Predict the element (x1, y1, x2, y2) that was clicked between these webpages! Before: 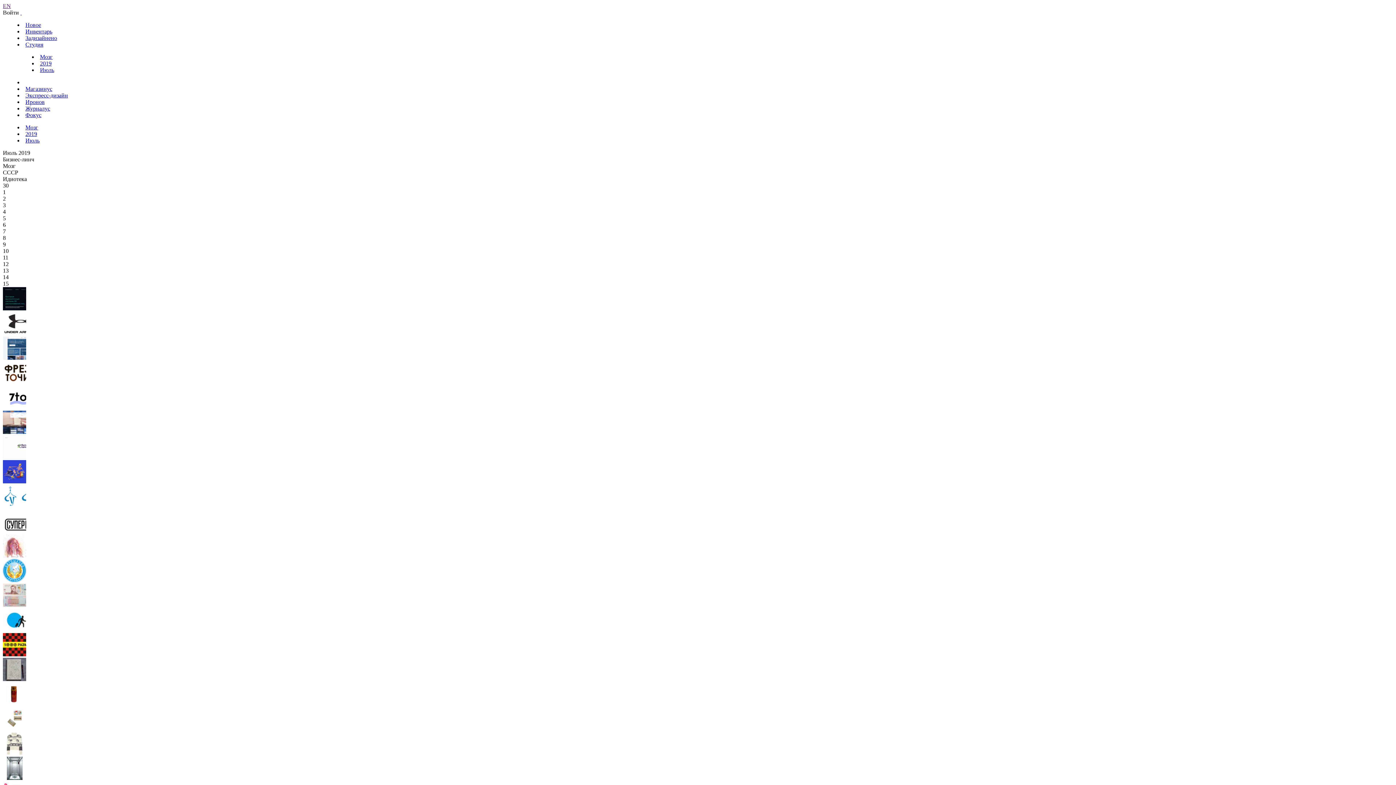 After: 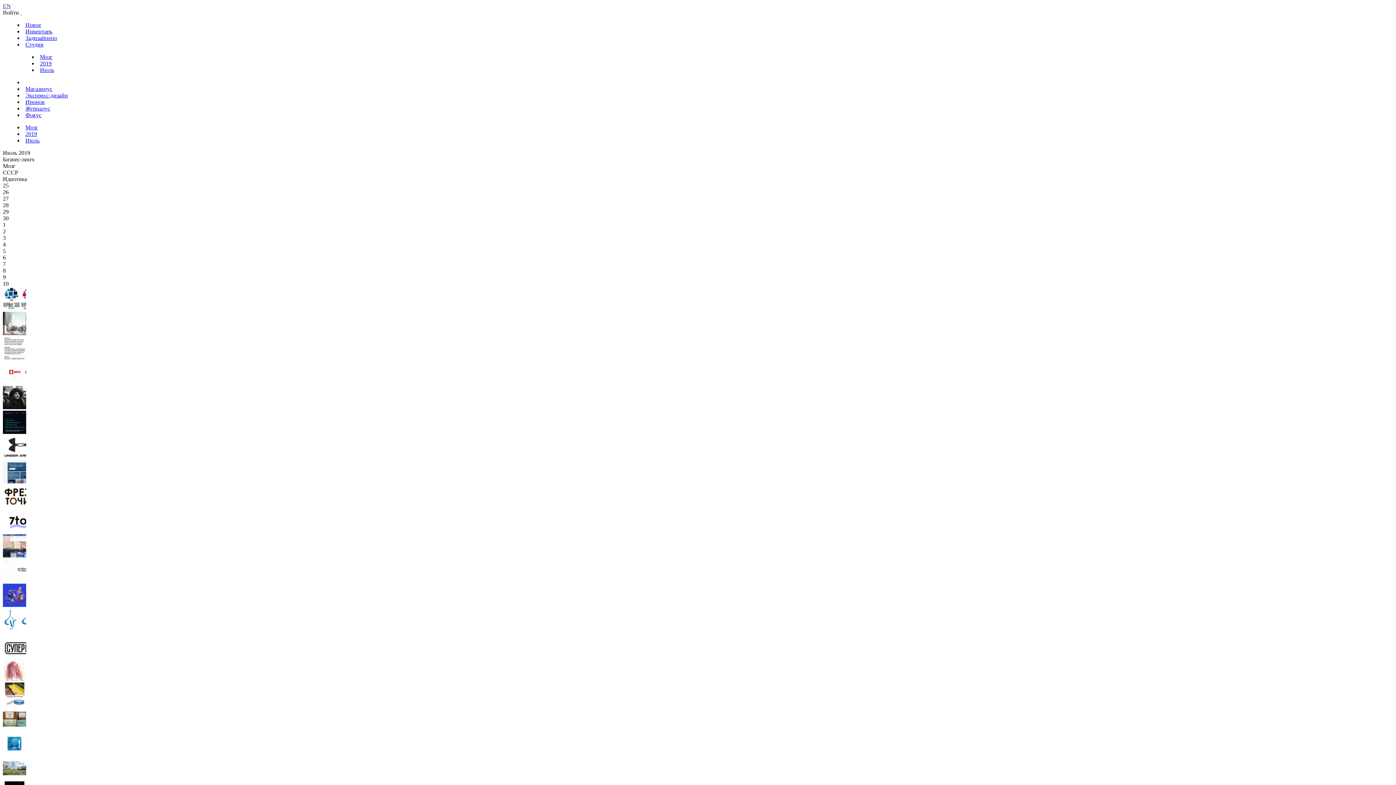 Action: bbox: (2, 775, 26, 781)